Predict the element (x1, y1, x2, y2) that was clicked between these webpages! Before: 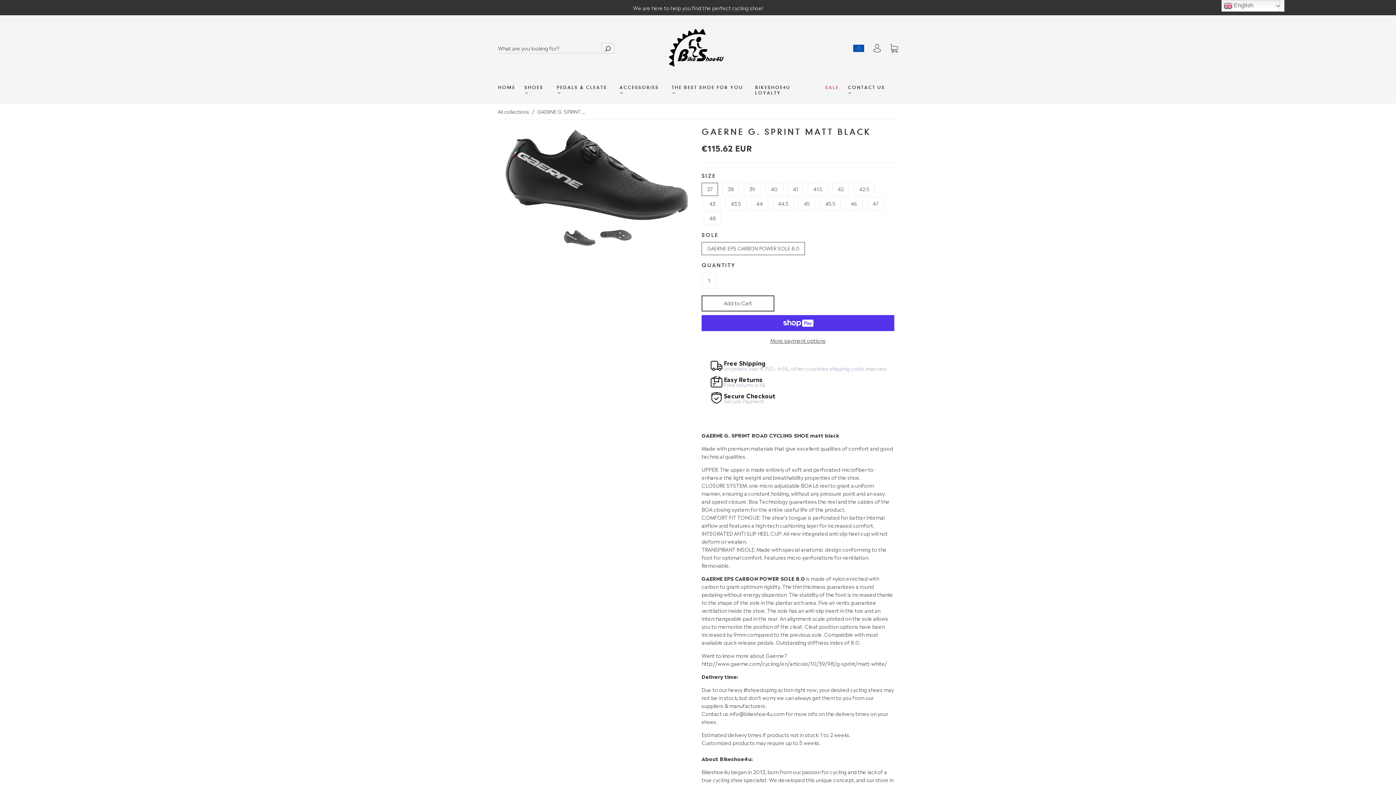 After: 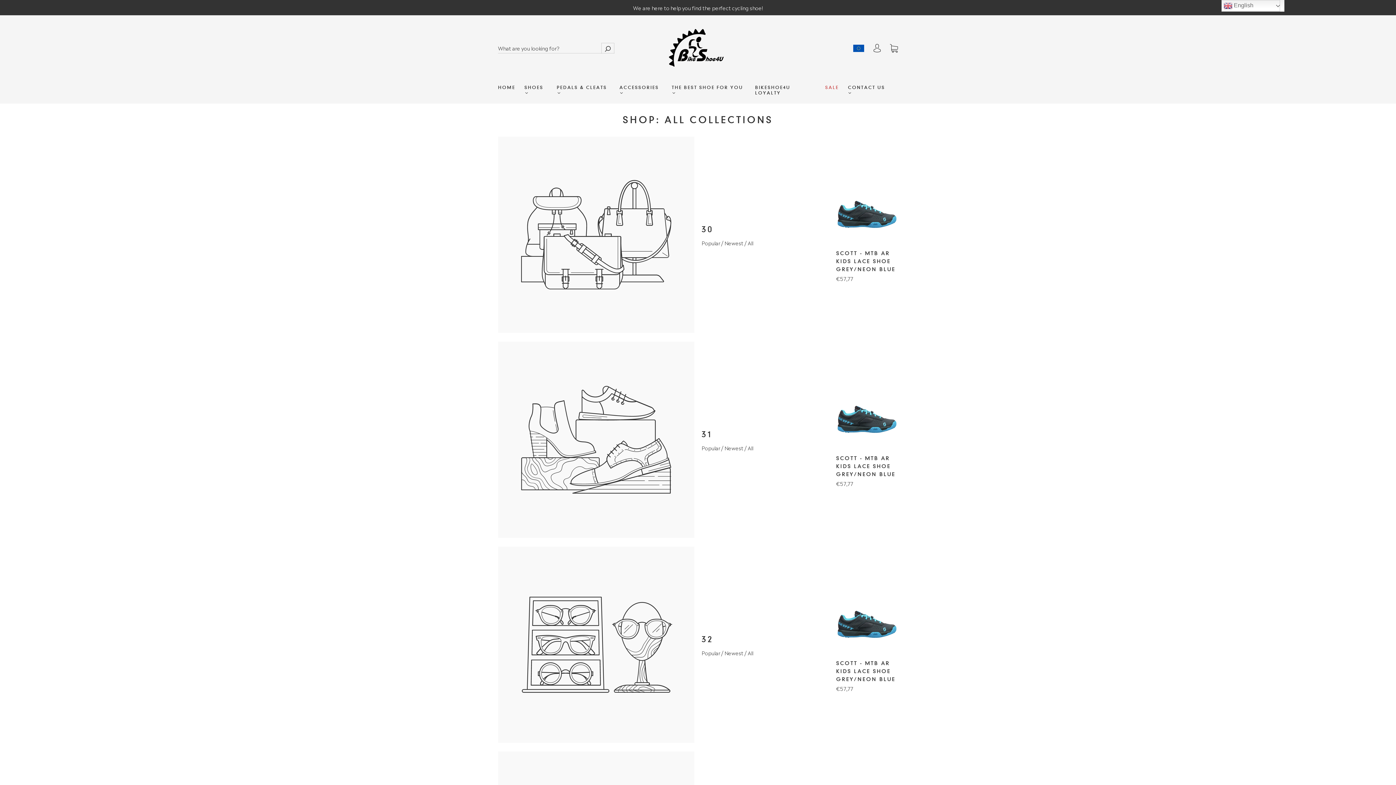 Action: bbox: (498, 108, 529, 114) label: All collections